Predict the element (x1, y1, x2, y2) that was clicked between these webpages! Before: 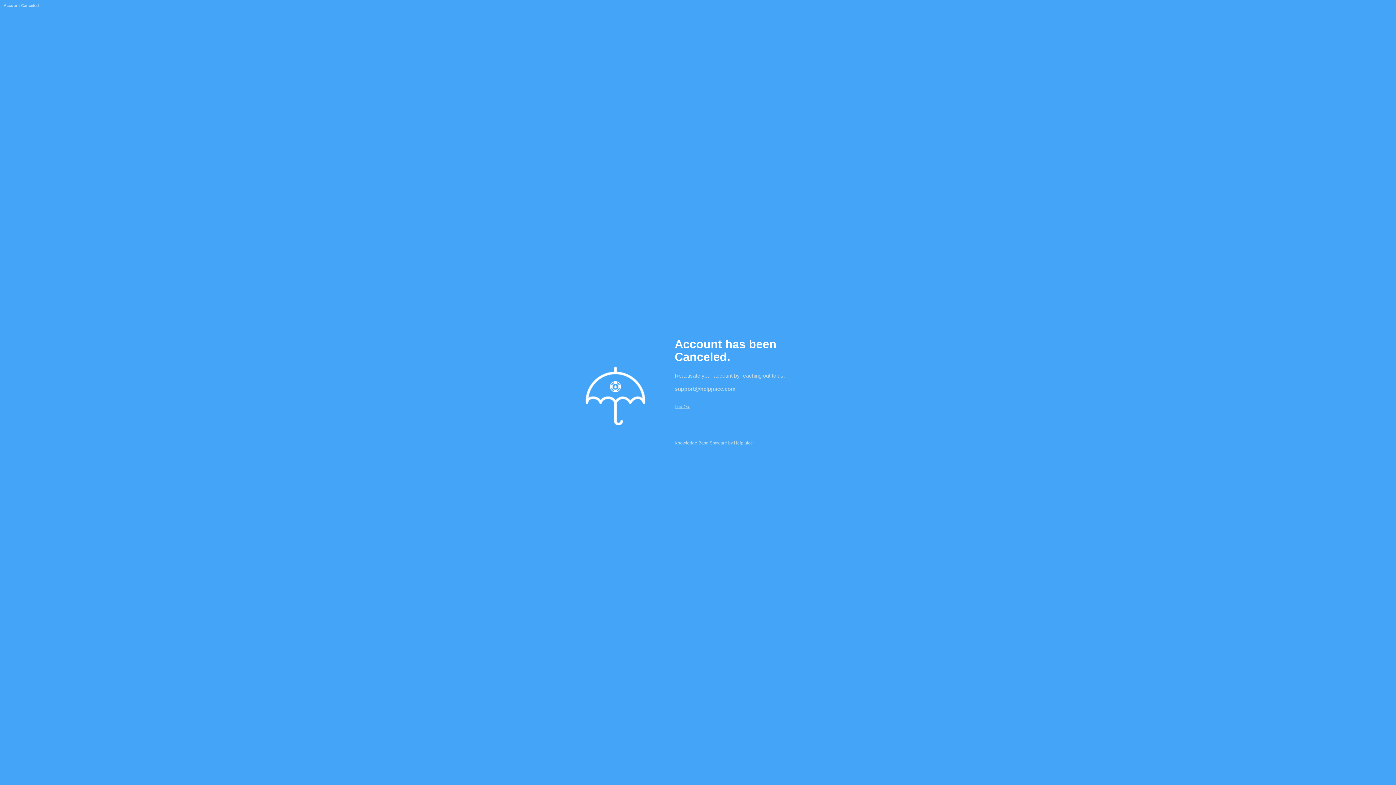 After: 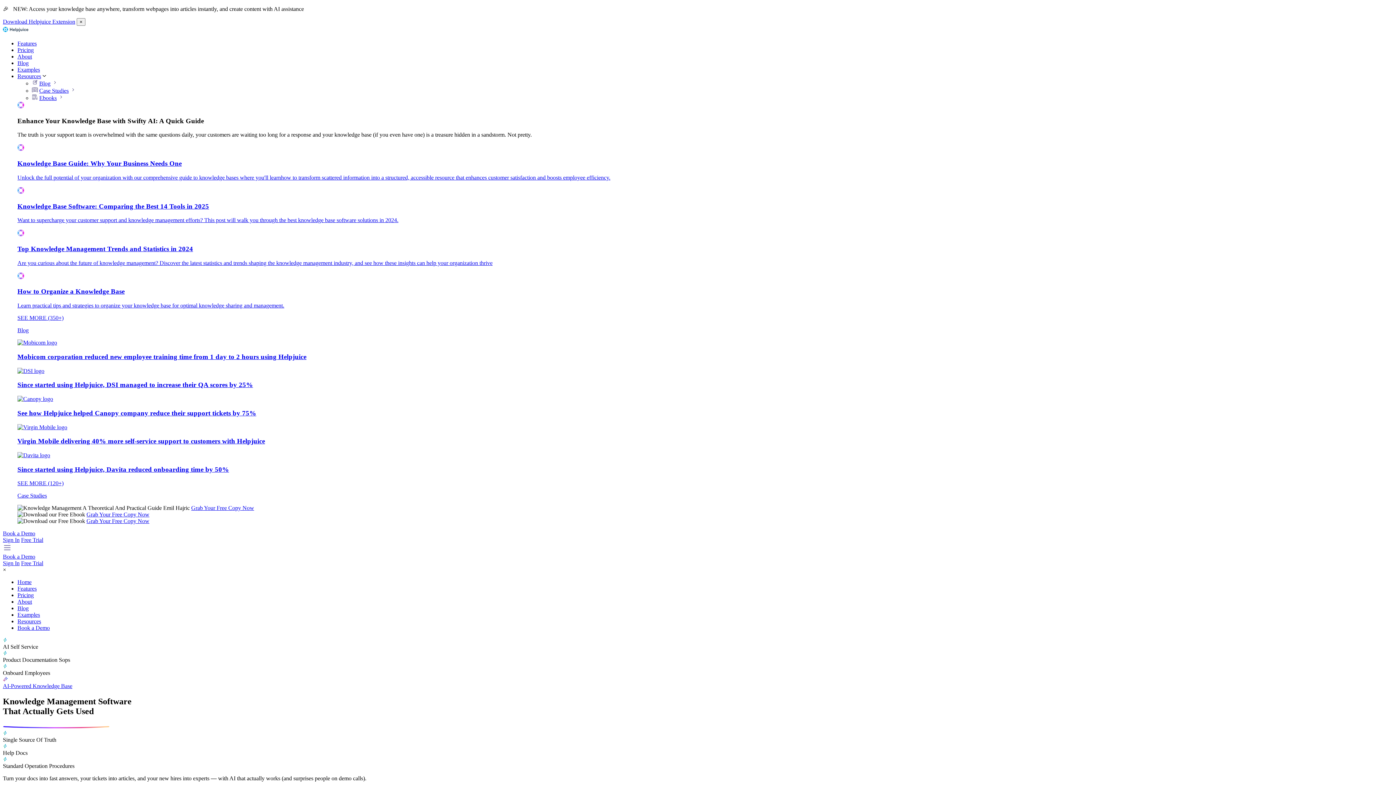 Action: bbox: (674, 404, 690, 409) label: Log Out